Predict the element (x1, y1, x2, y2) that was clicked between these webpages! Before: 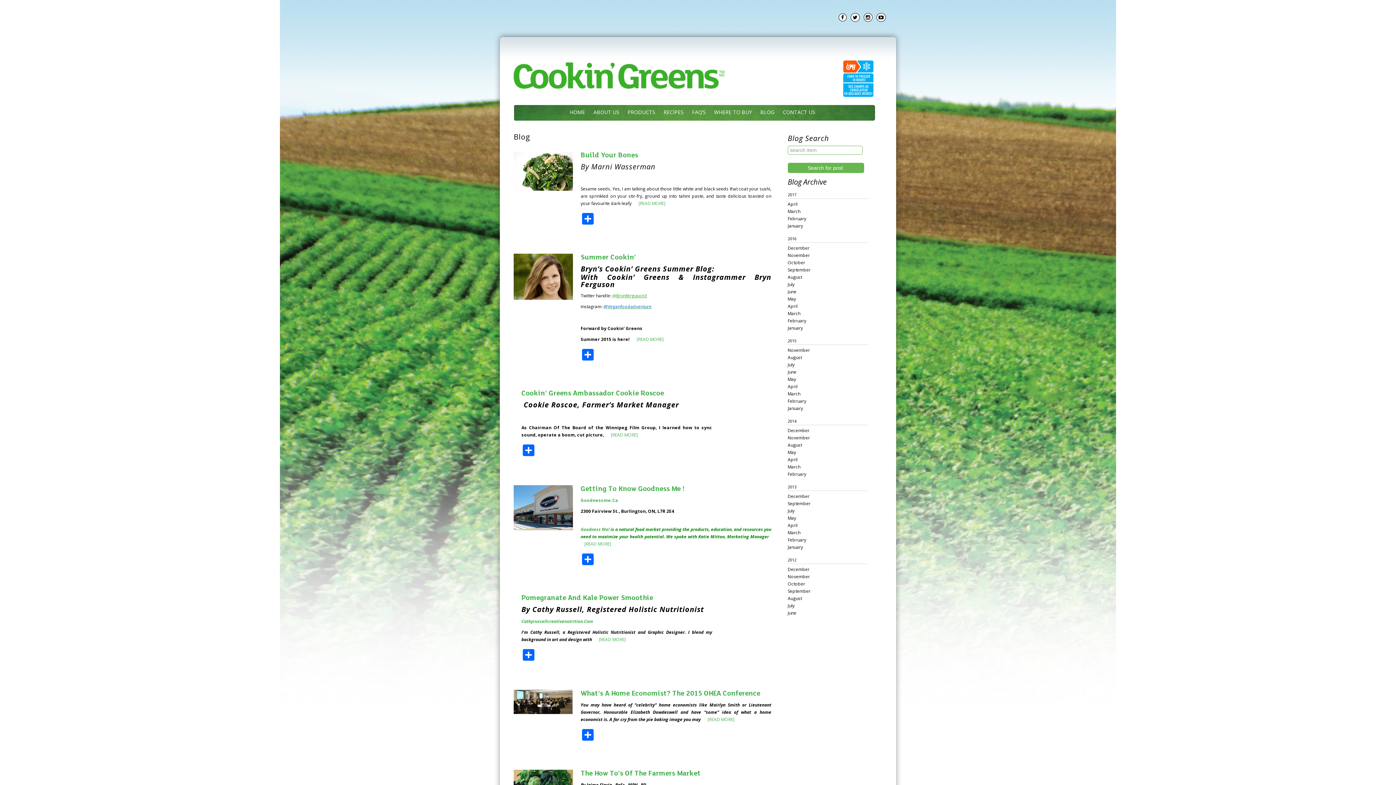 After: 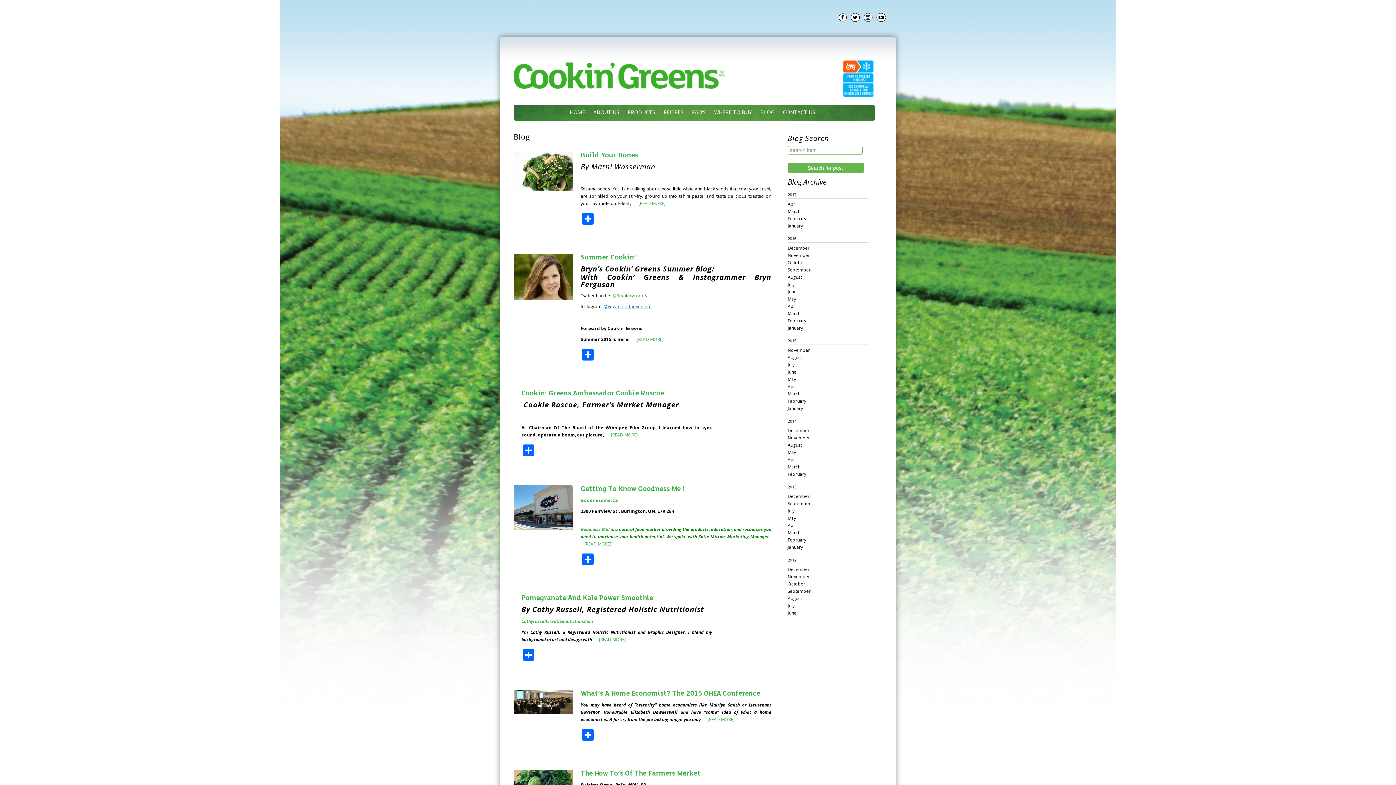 Action: bbox: (863, 13, 872, 21)